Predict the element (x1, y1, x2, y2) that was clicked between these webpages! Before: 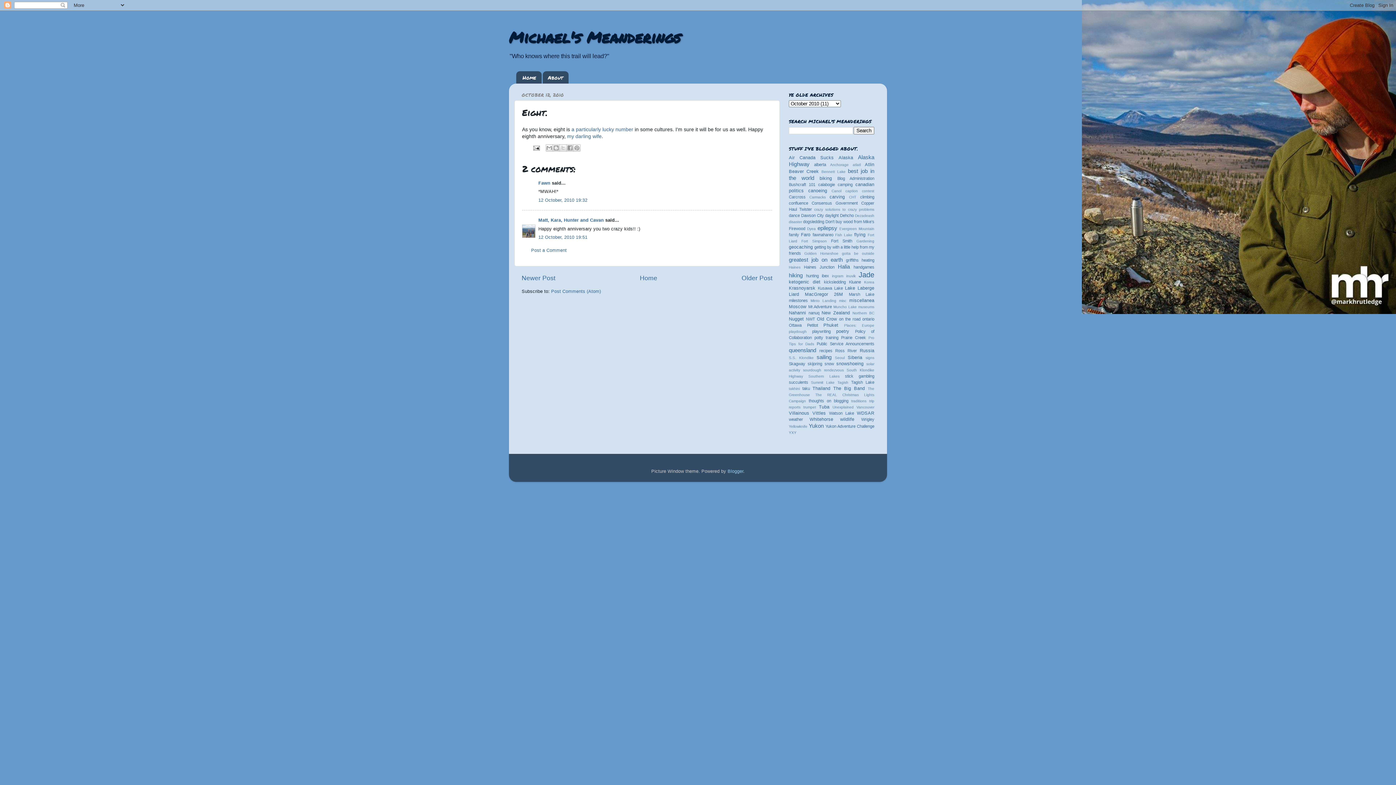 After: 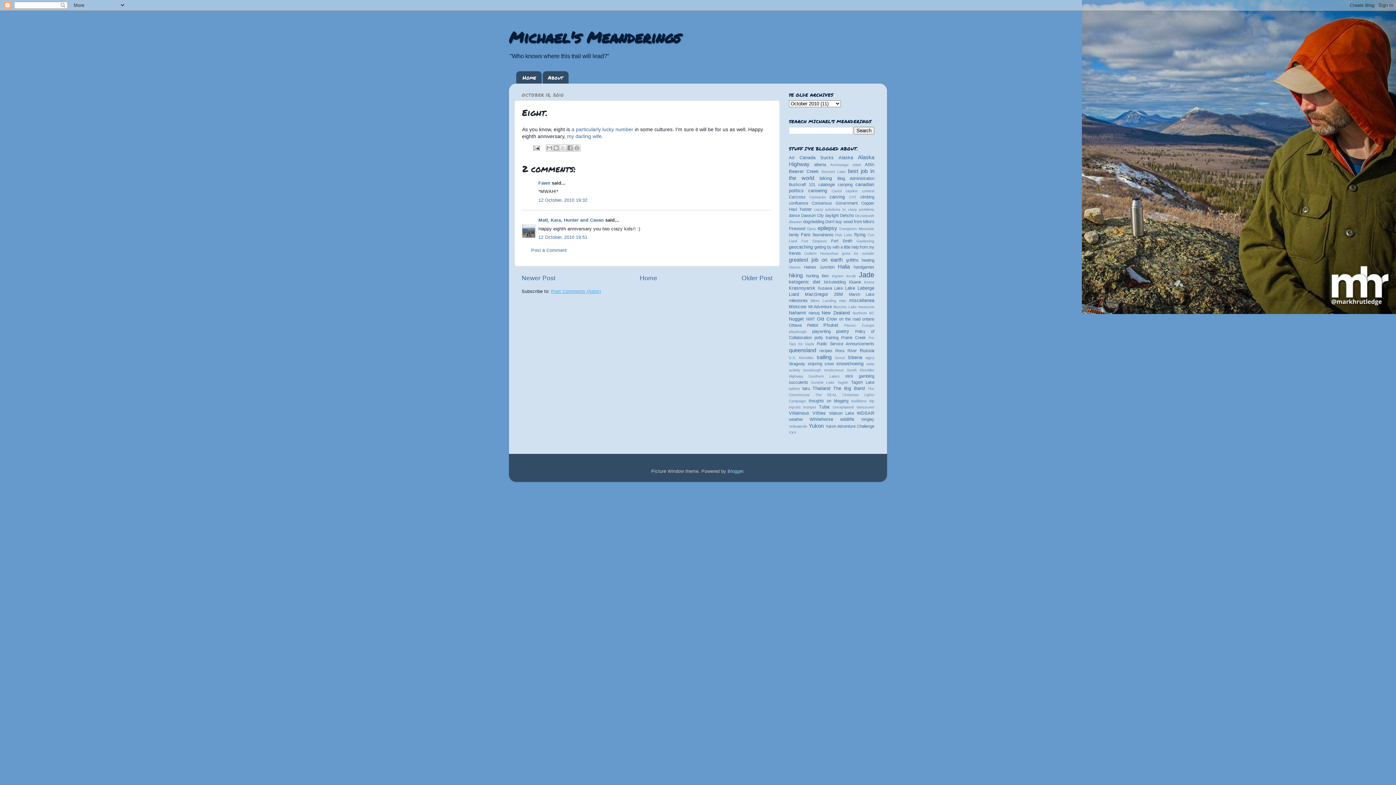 Action: bbox: (551, 289, 601, 294) label: Post Comments (Atom)